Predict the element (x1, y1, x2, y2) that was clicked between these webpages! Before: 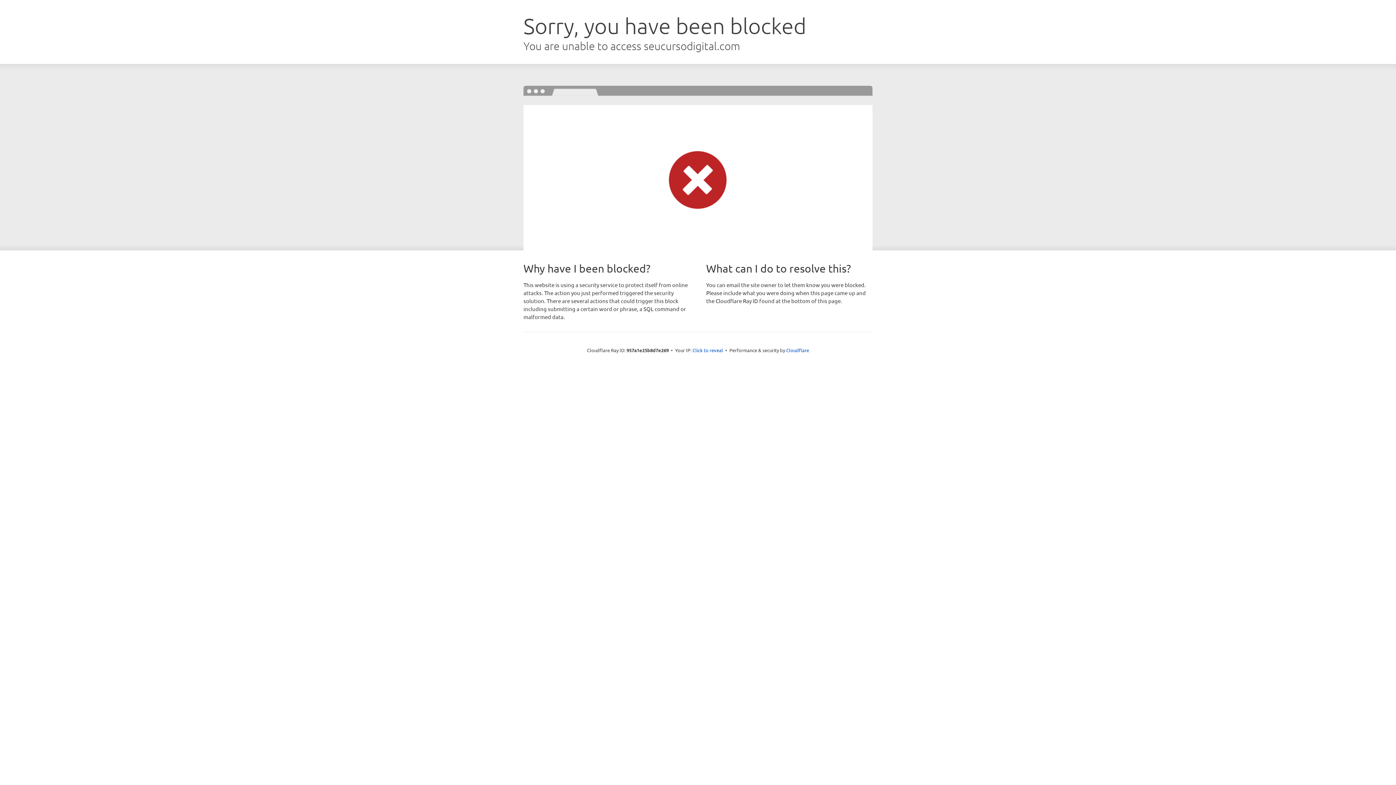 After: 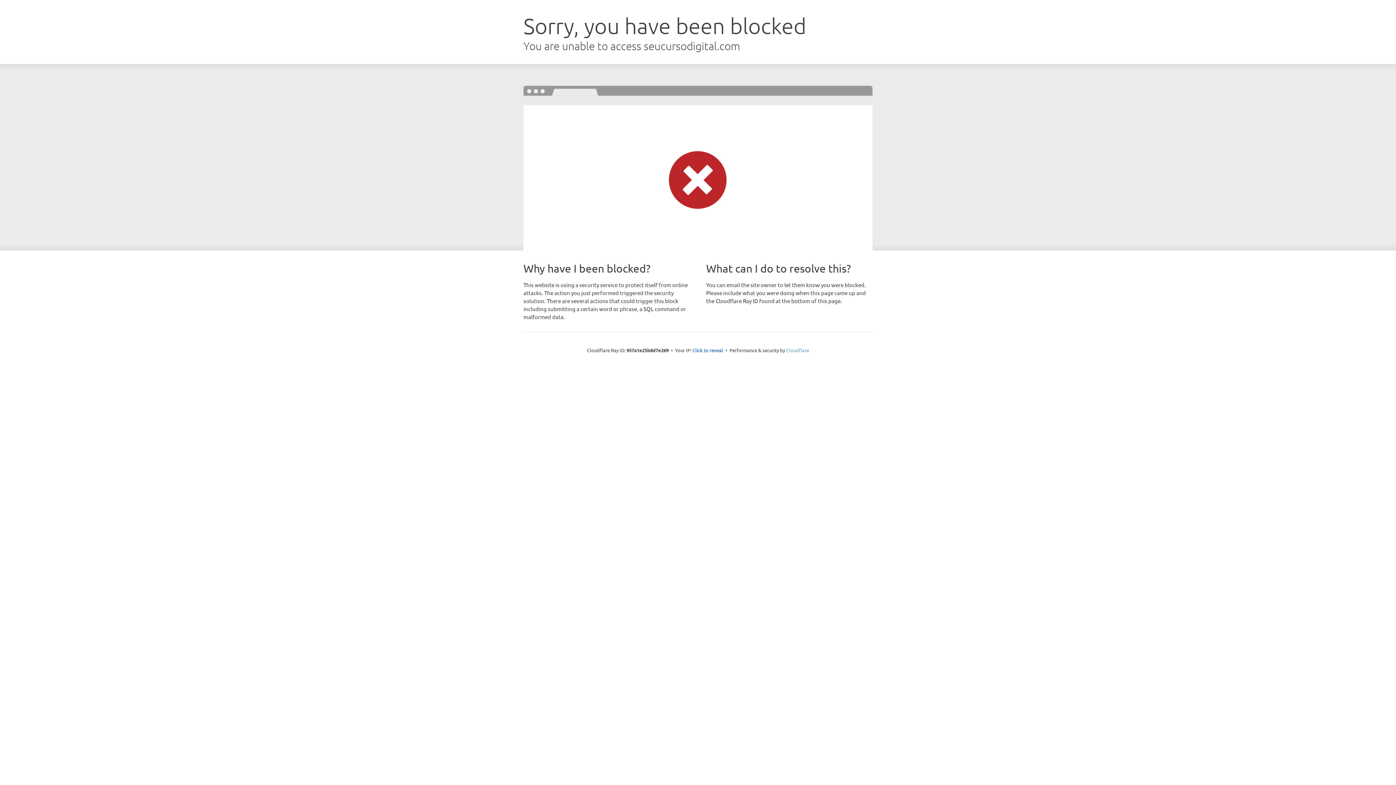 Action: bbox: (786, 347, 809, 353) label: Cloudflare